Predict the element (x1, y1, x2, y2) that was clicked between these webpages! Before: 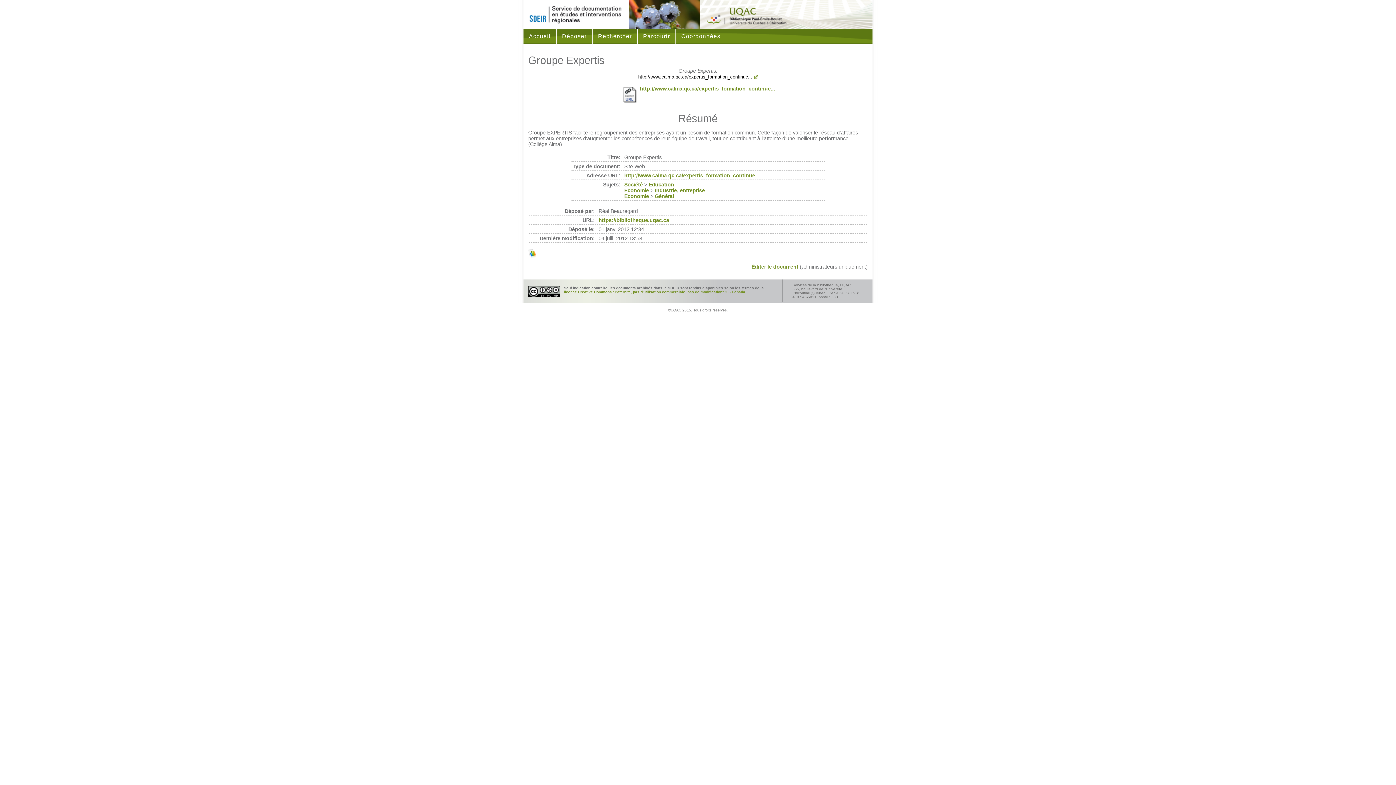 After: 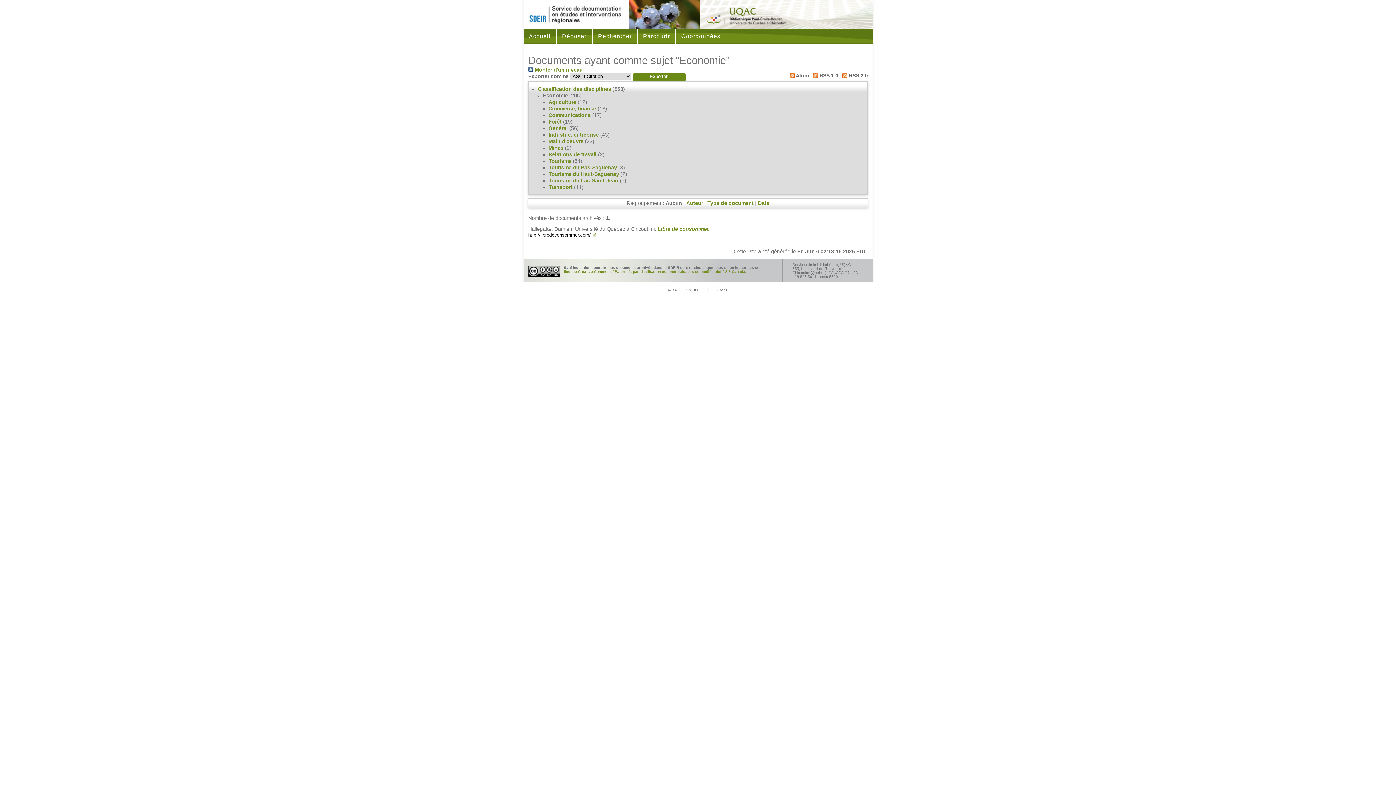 Action: label: Economie bbox: (624, 193, 649, 199)